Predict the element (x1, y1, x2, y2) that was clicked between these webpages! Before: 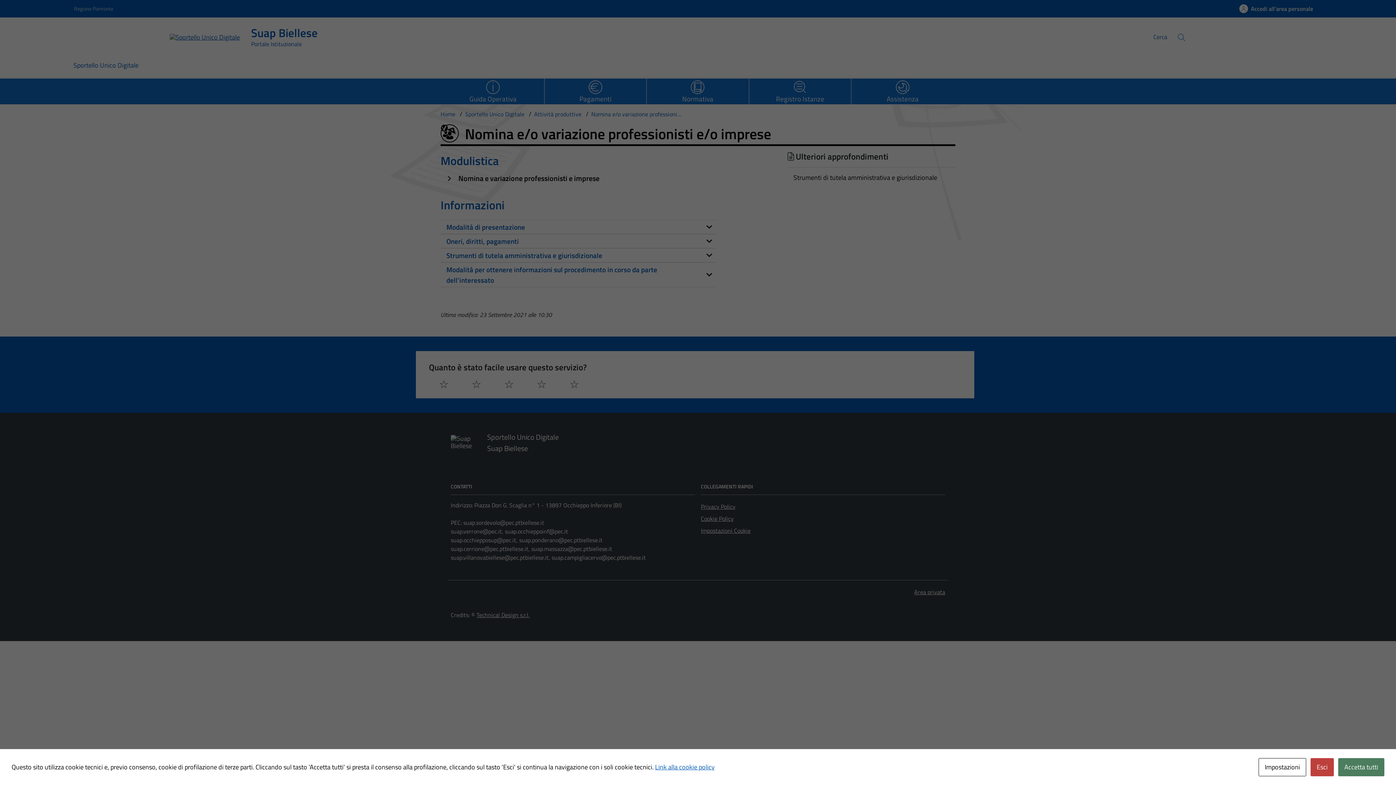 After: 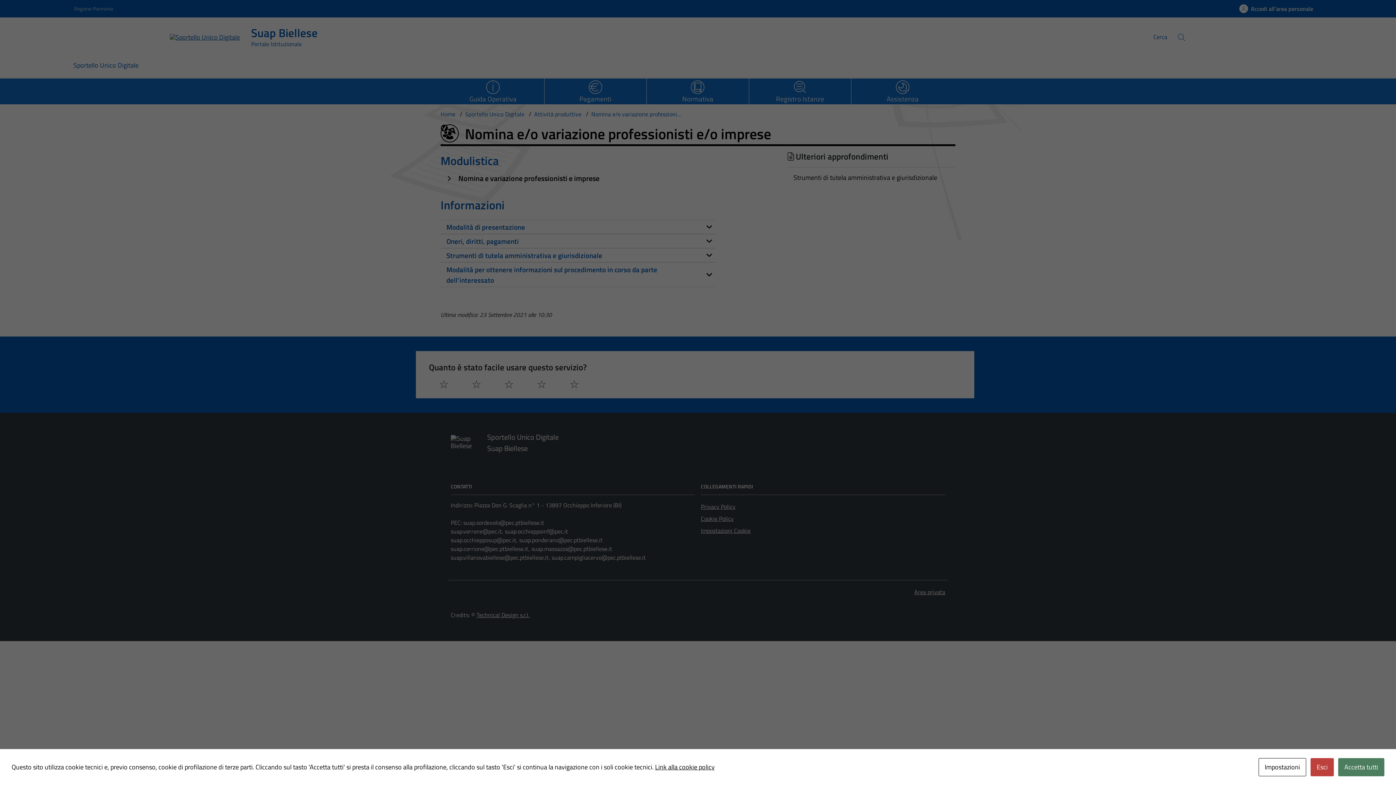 Action: label: Link alla cookie policy bbox: (655, 762, 714, 772)